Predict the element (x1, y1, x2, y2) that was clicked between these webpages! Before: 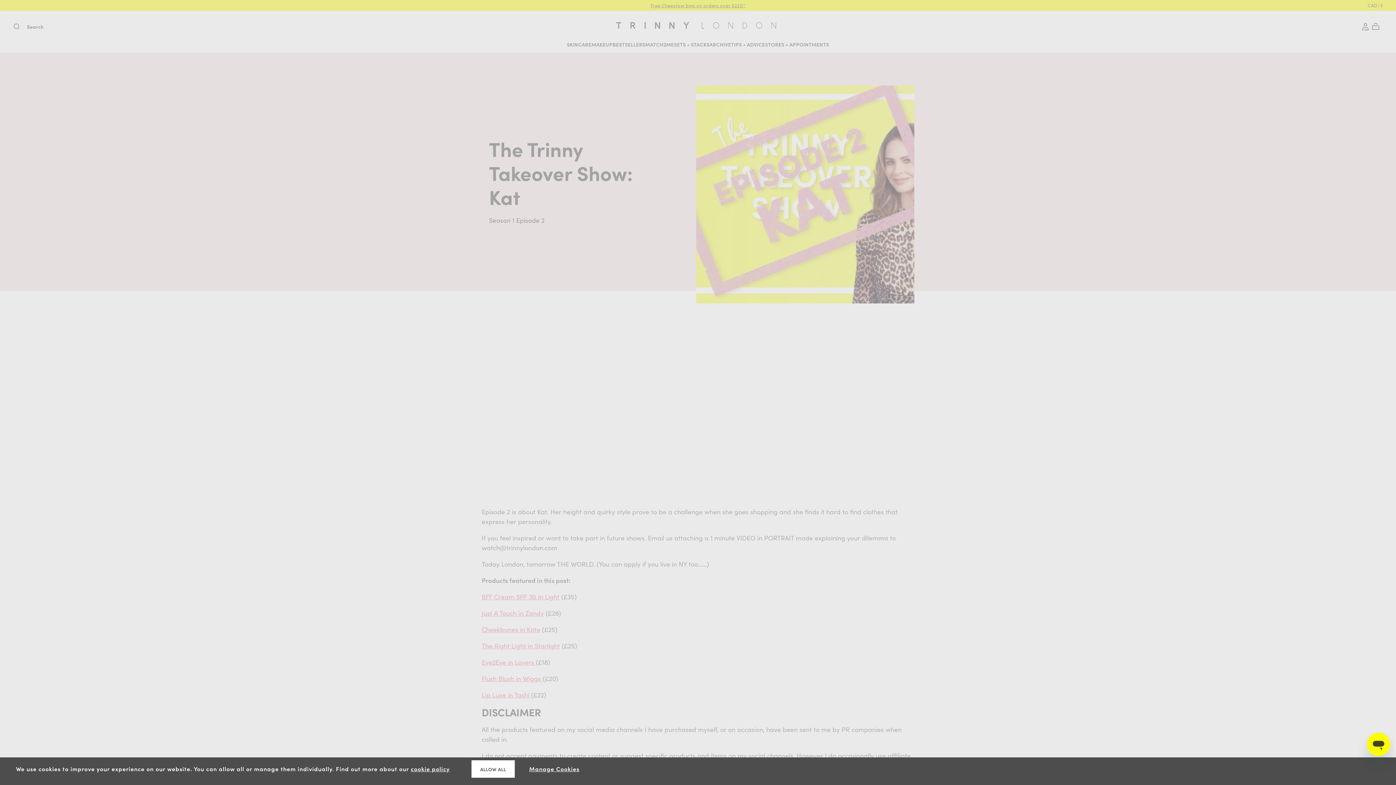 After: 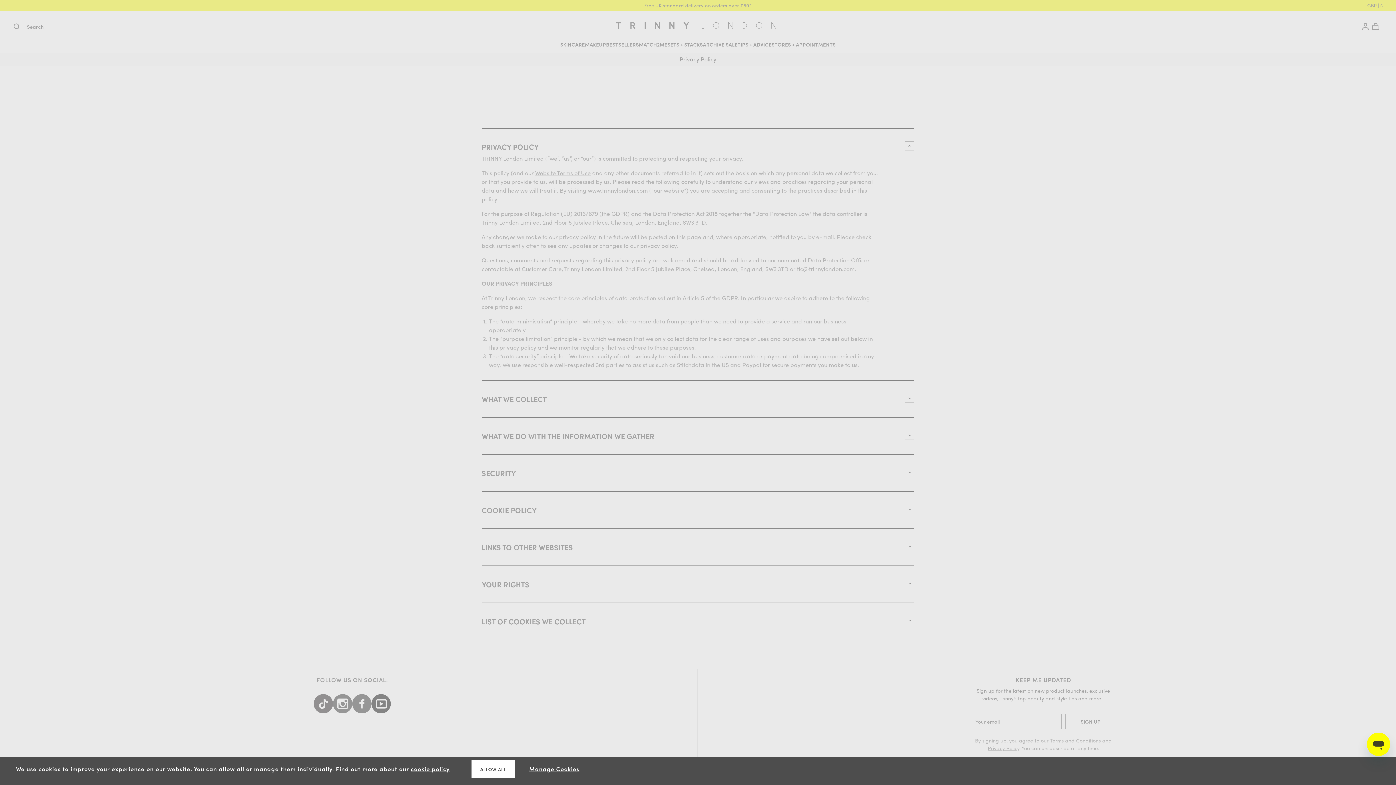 Action: bbox: (410, 765, 449, 773) label: cookie policy